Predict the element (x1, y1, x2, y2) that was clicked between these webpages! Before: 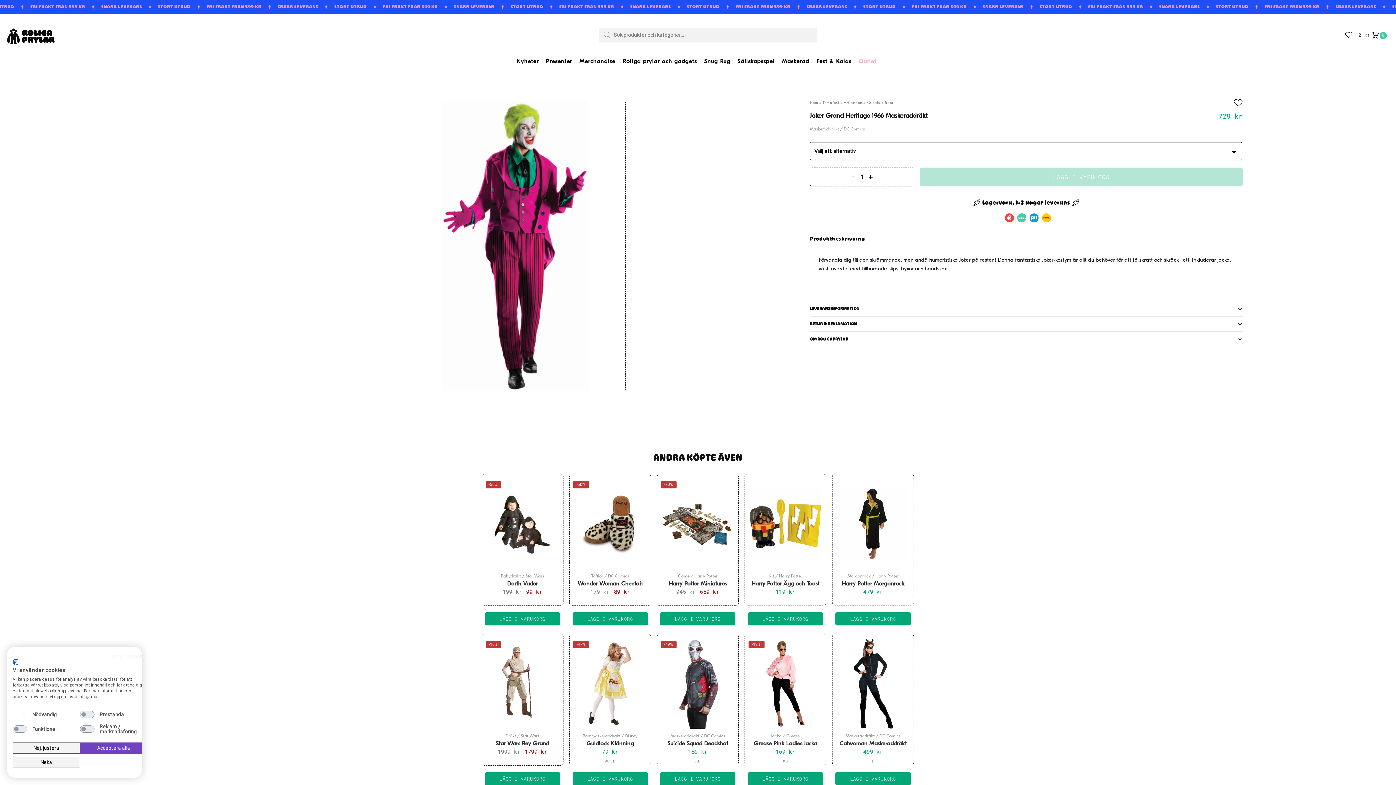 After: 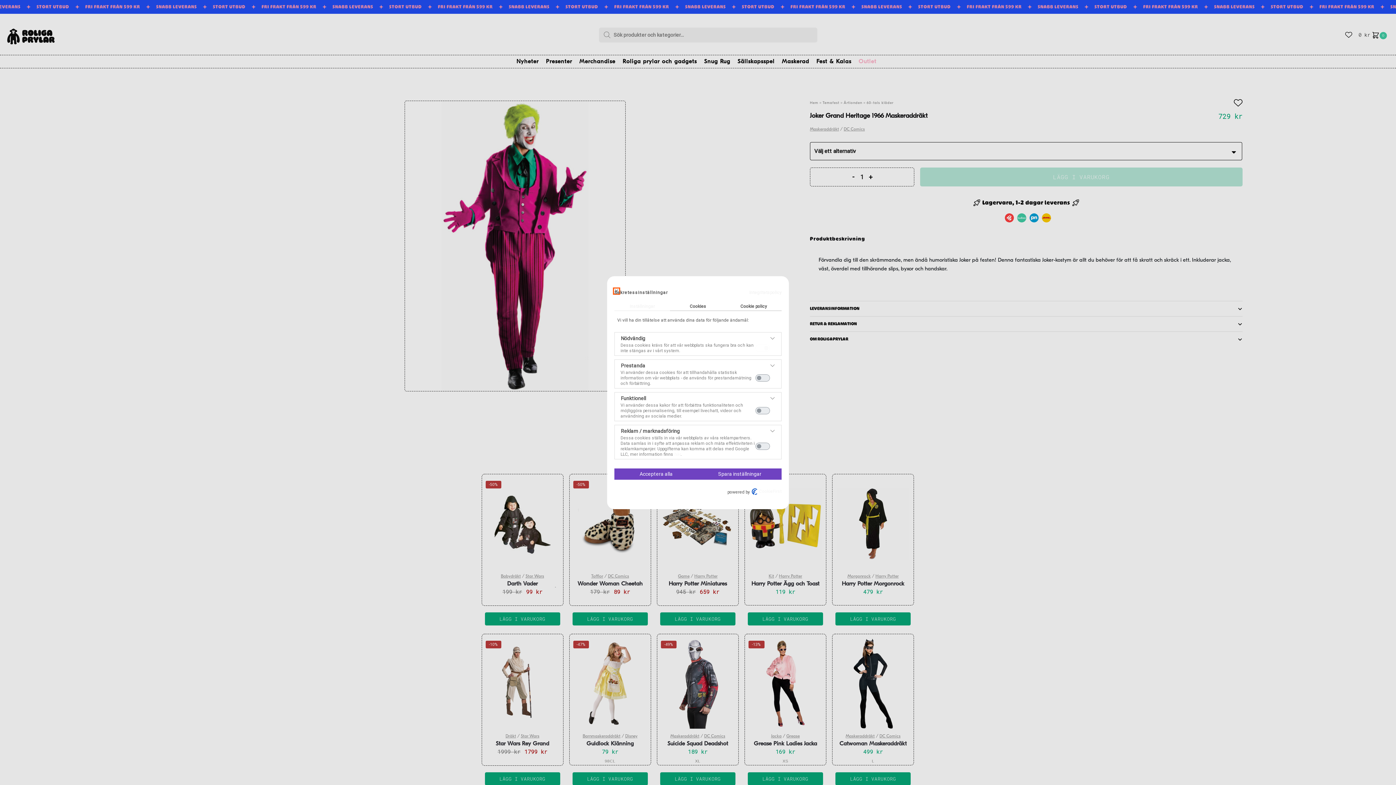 Action: bbox: (12, 742, 80, 754) label: Justera cookie preferenser